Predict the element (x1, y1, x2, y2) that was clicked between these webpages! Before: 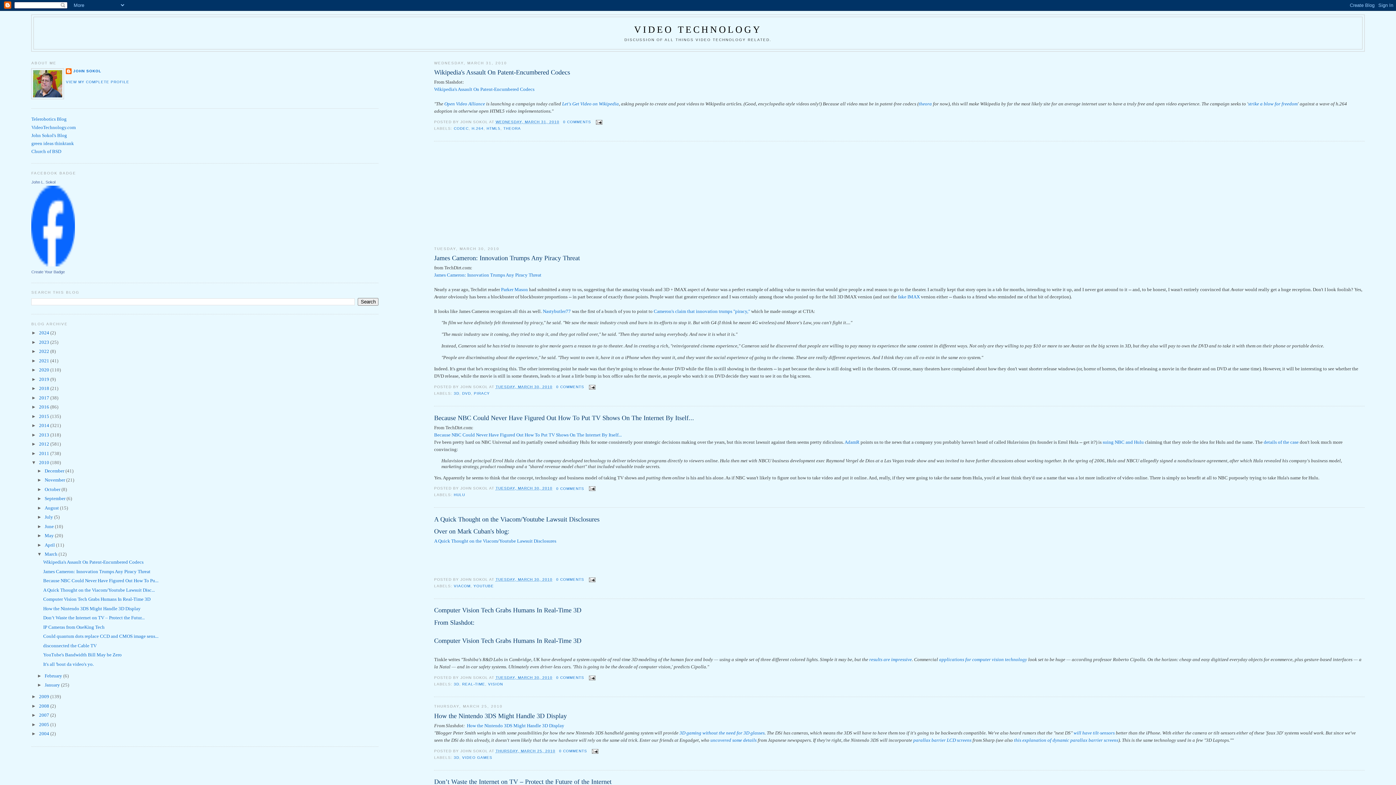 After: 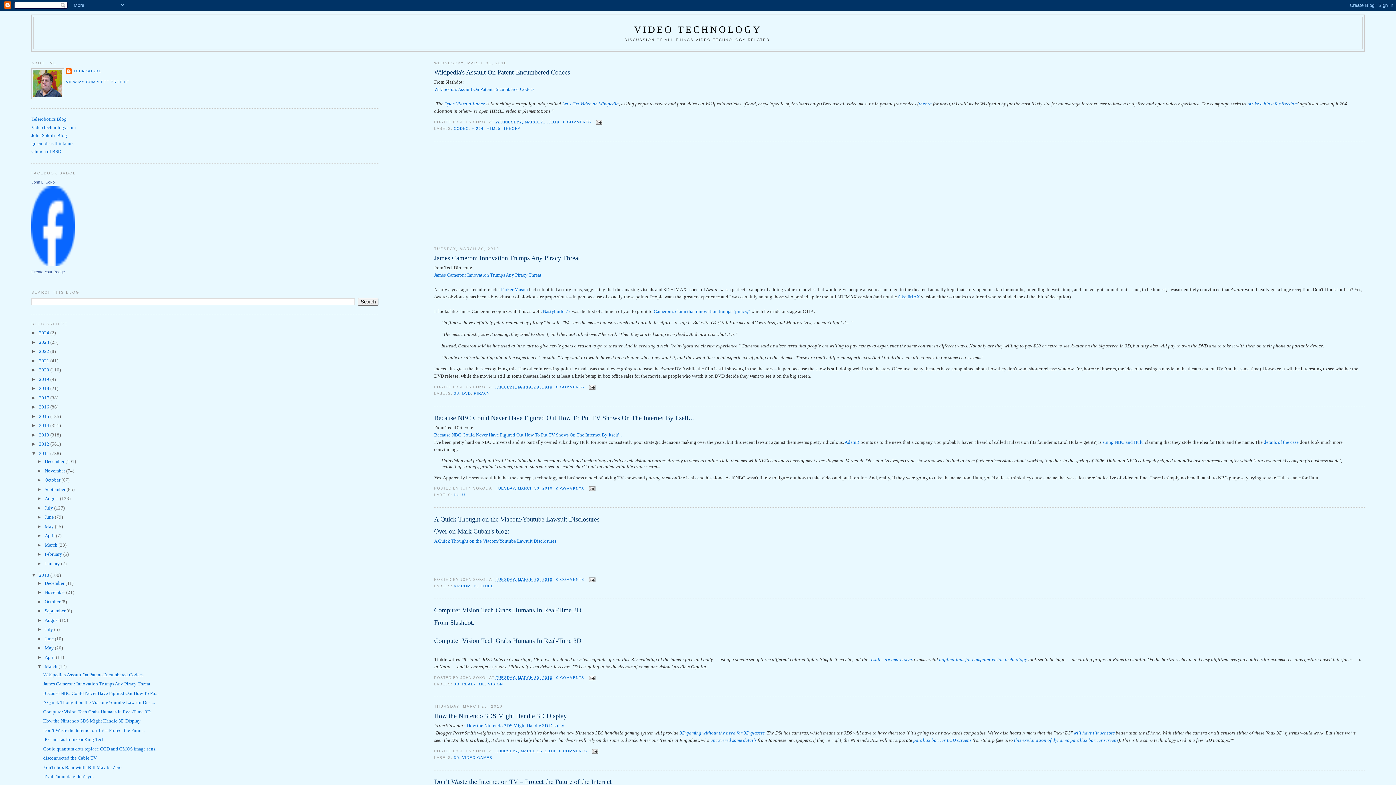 Action: bbox: (31, 450, 39, 456) label: ►  